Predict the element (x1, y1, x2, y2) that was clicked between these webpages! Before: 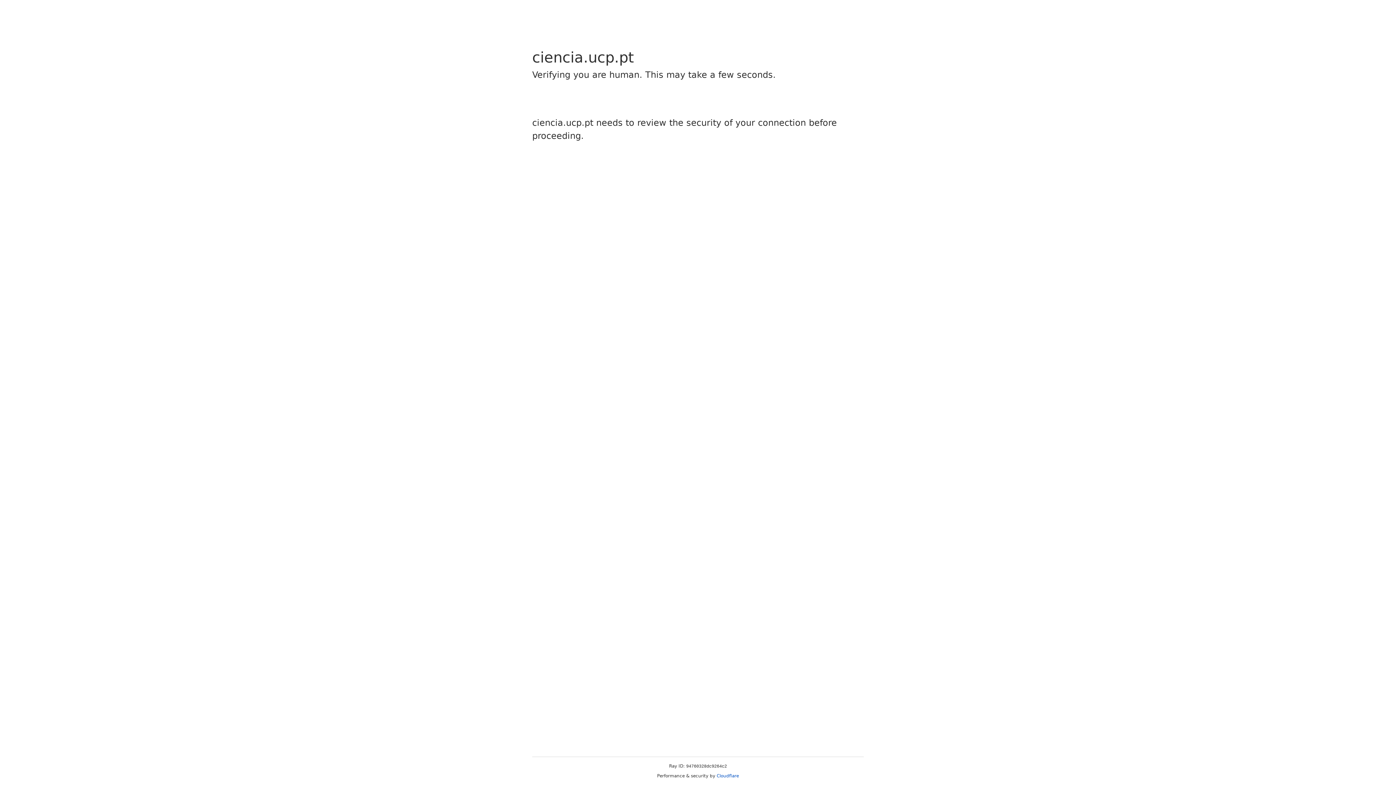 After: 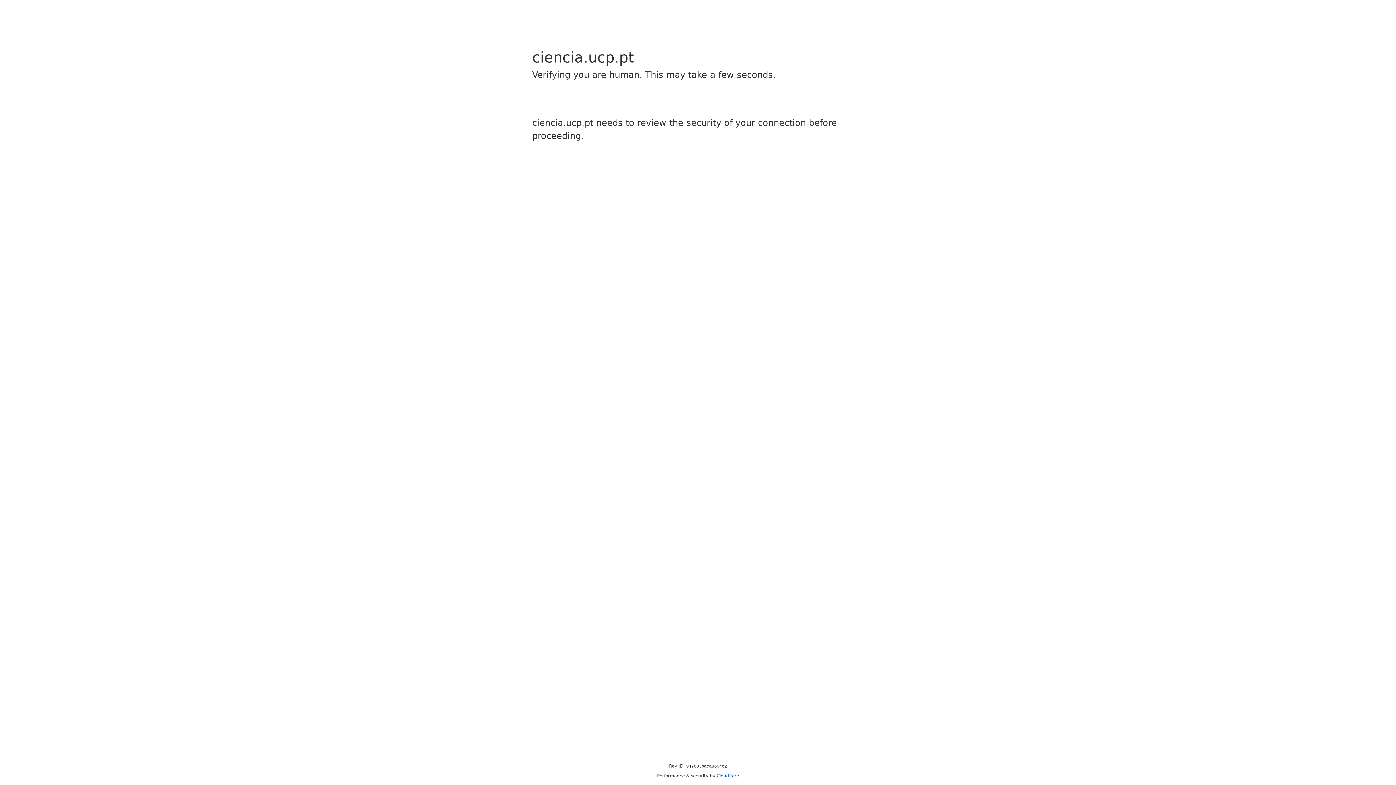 Action: bbox: (716, 773, 739, 778) label: Cloudflare